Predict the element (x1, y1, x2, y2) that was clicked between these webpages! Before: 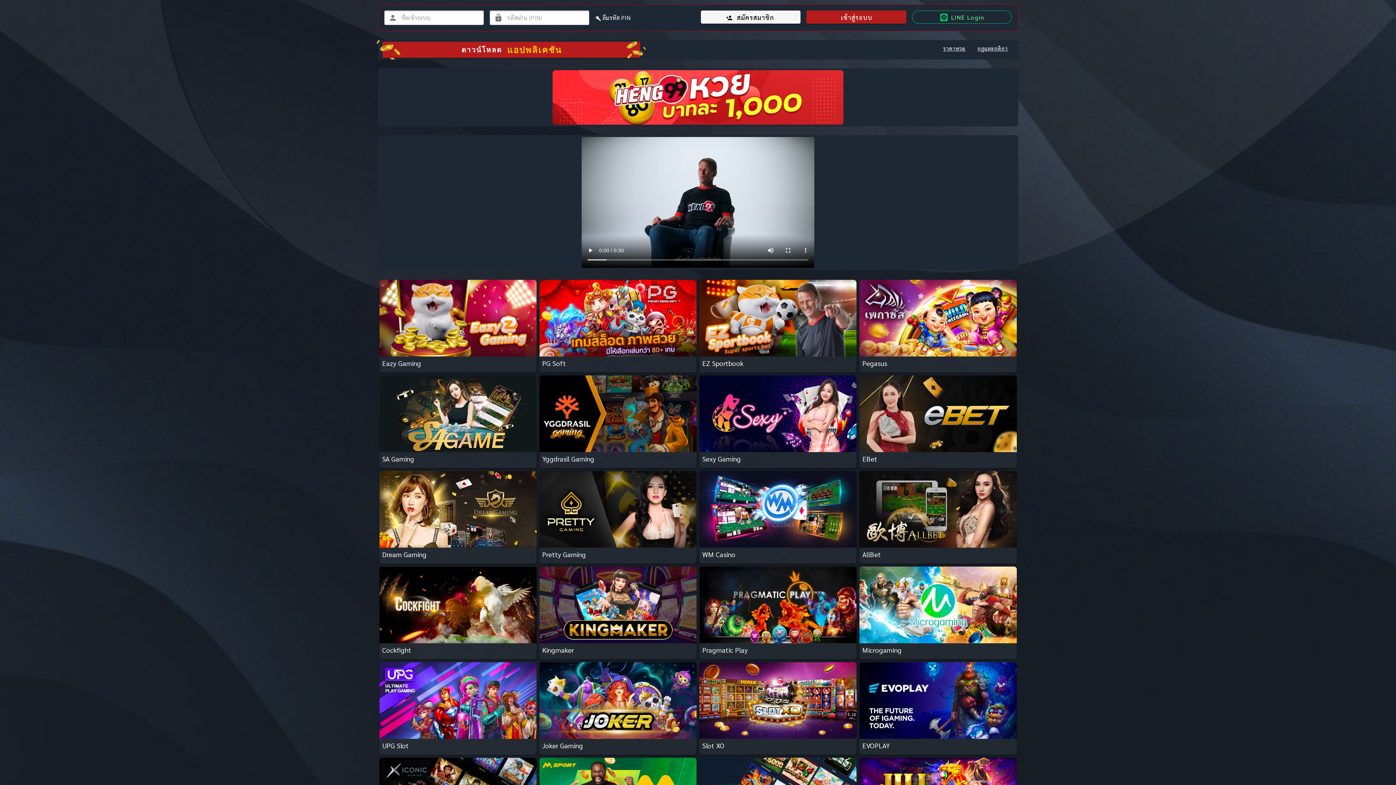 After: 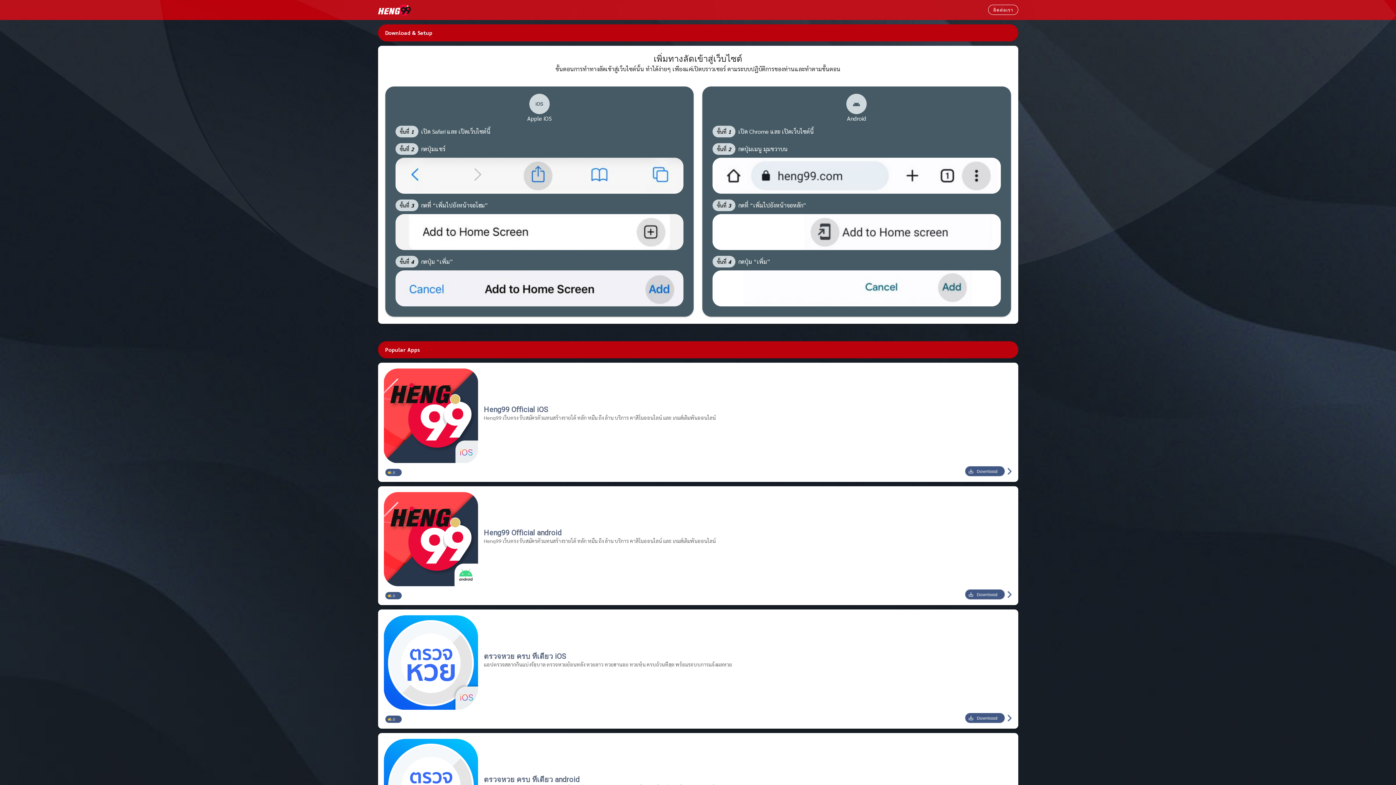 Action: bbox: (382, 41, 640, 57) label: ดาวน์โหลด
แอปพลิเคชัน